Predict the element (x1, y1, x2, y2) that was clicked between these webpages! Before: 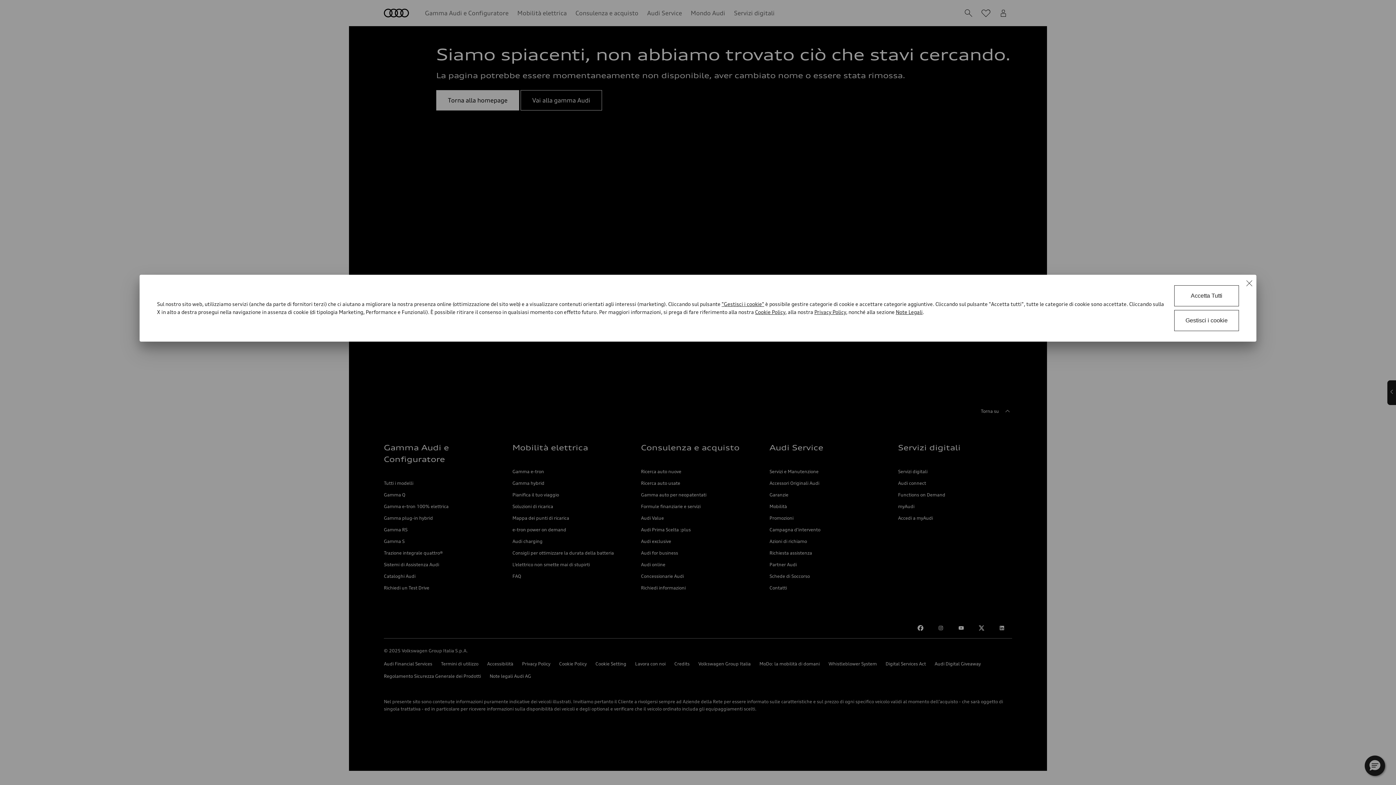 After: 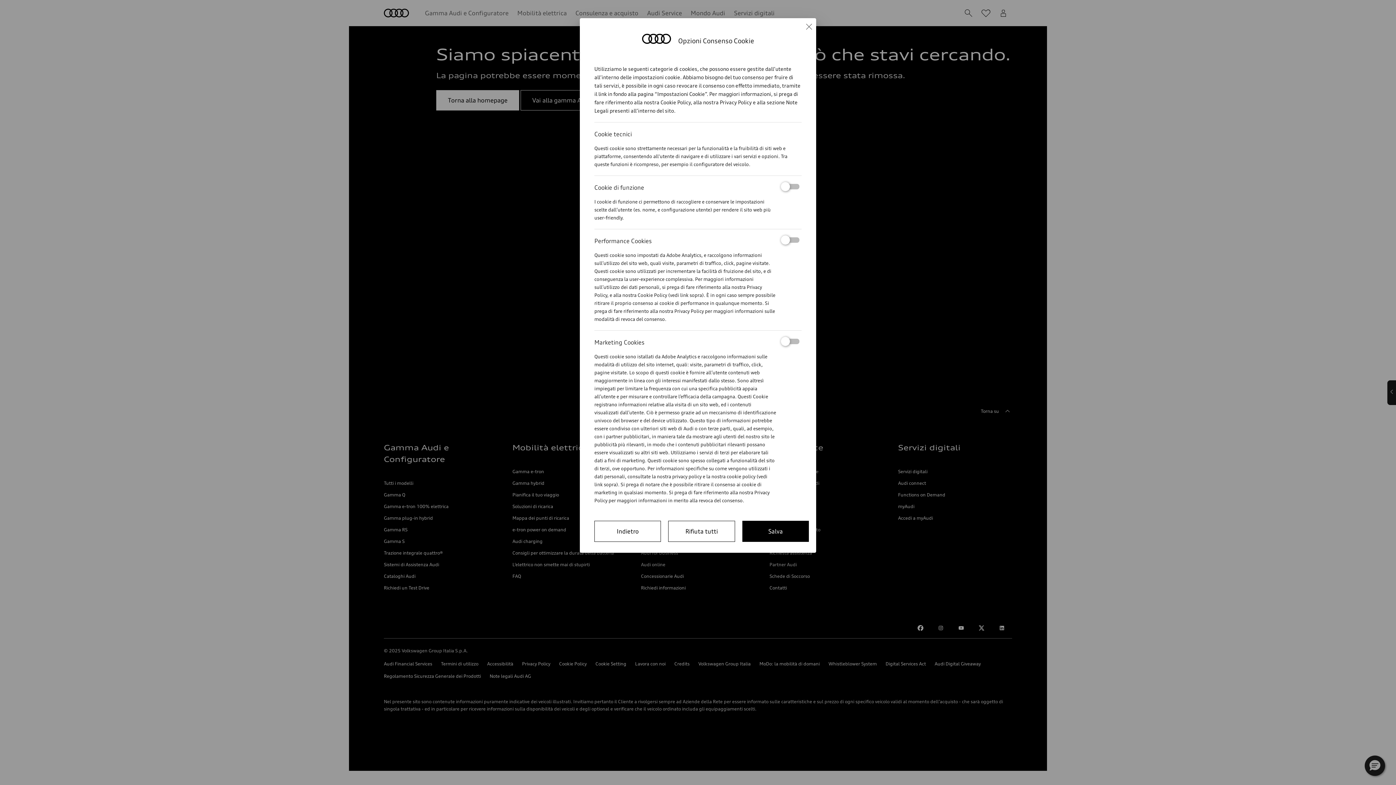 Action: label: Cookie Consent Tool bbox: (721, 301, 764, 307)